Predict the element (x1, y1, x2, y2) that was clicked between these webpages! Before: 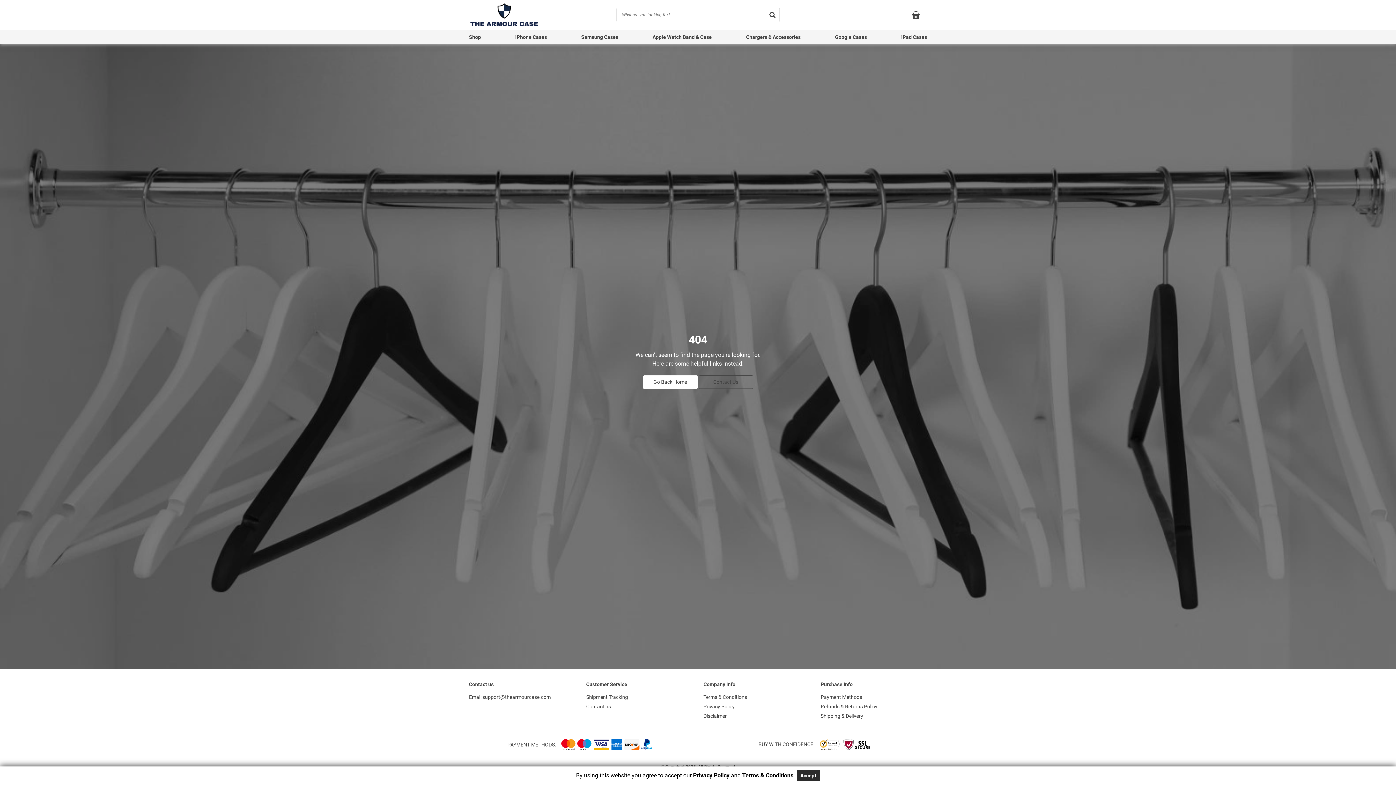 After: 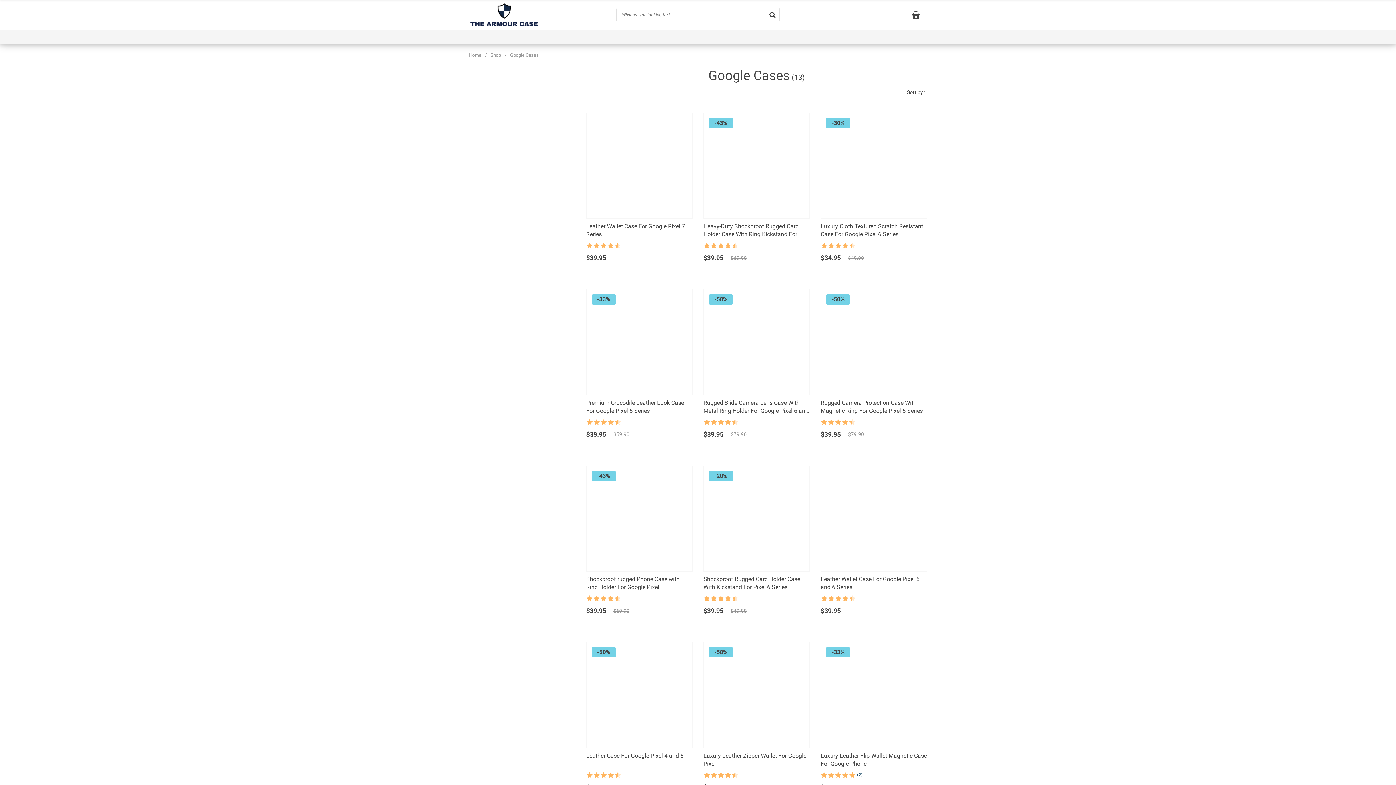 Action: label: Google Cases bbox: (835, 33, 867, 41)